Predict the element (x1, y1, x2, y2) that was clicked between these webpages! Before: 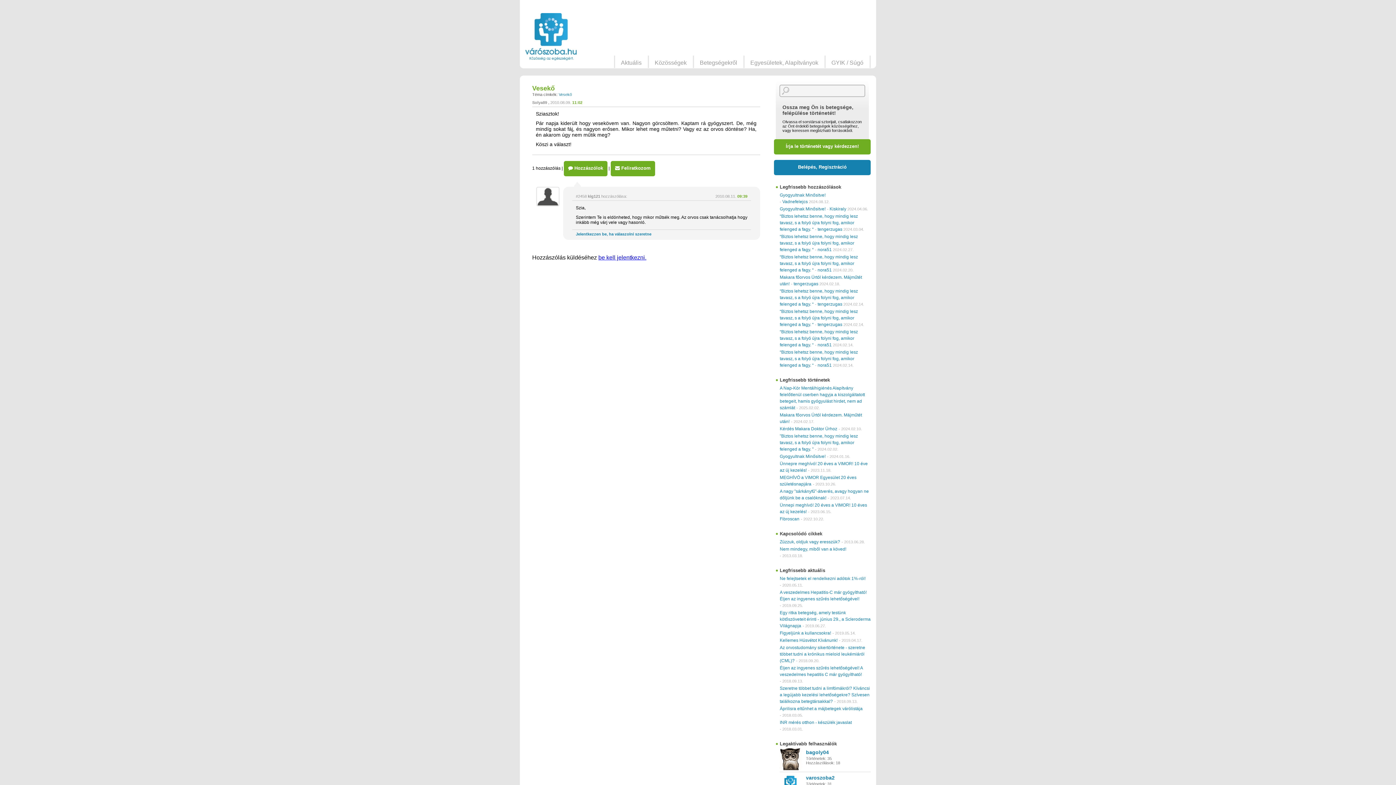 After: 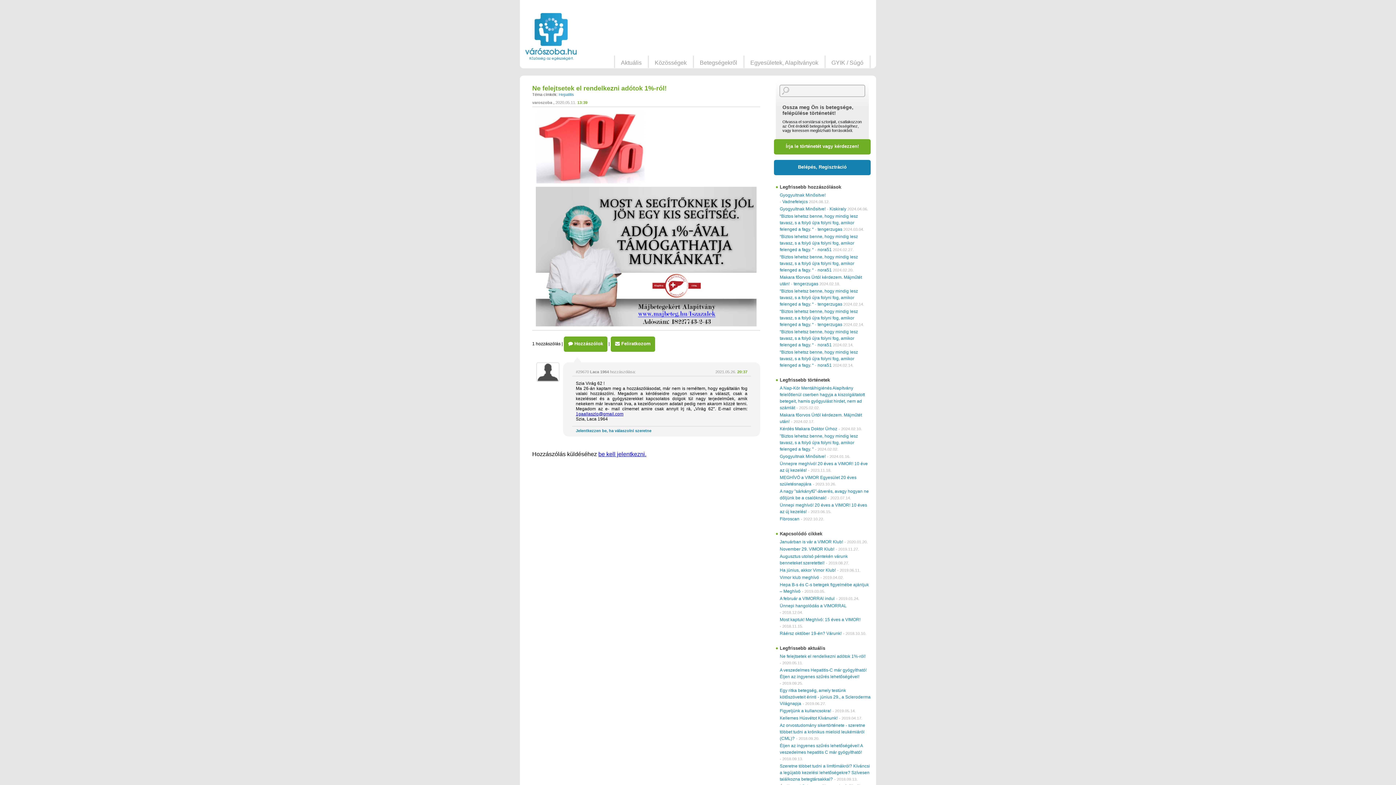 Action: bbox: (780, 576, 865, 581) label: Ne felejtsetek el rendelkezni adótok 1%-ról!